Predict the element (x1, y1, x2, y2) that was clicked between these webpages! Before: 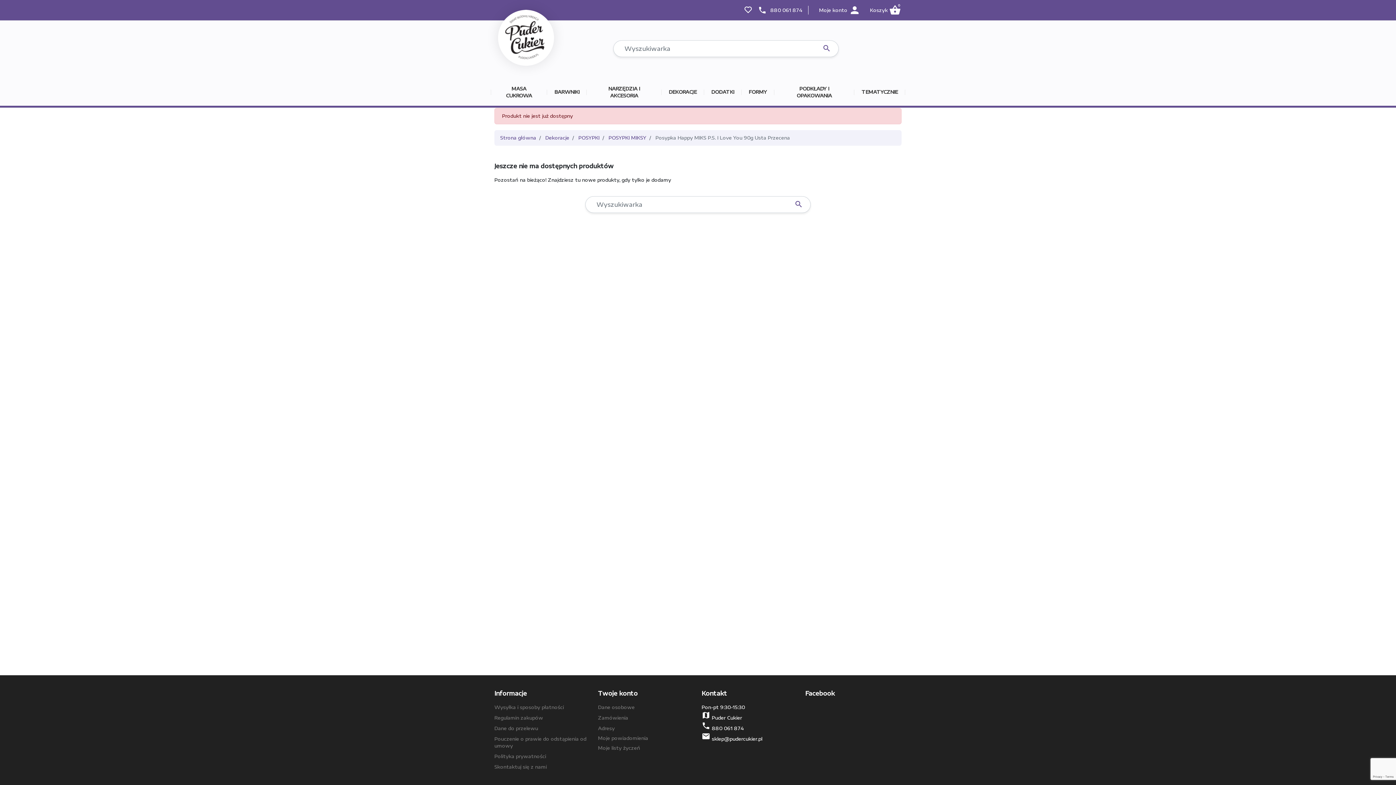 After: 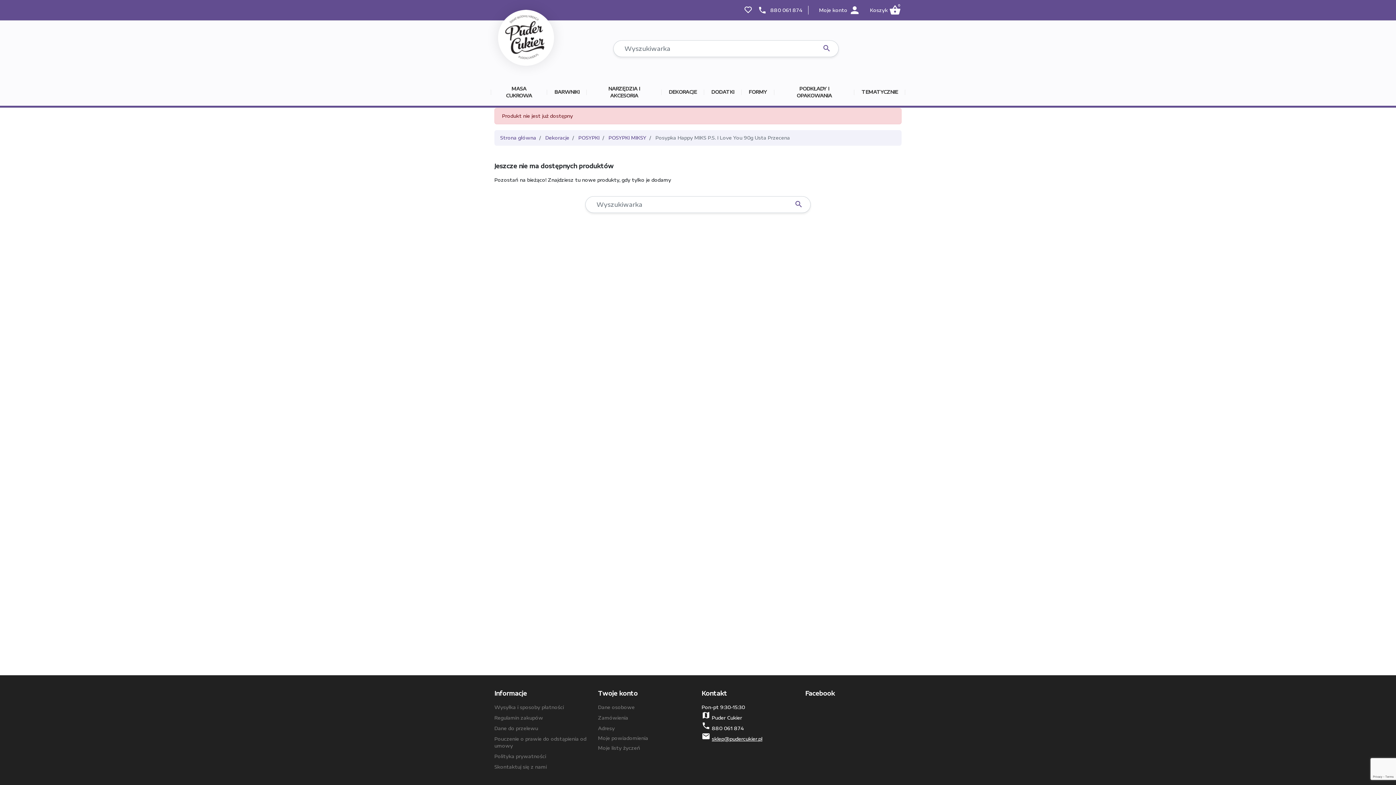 Action: label: sklep@pudercukier.pl bbox: (712, 736, 762, 742)